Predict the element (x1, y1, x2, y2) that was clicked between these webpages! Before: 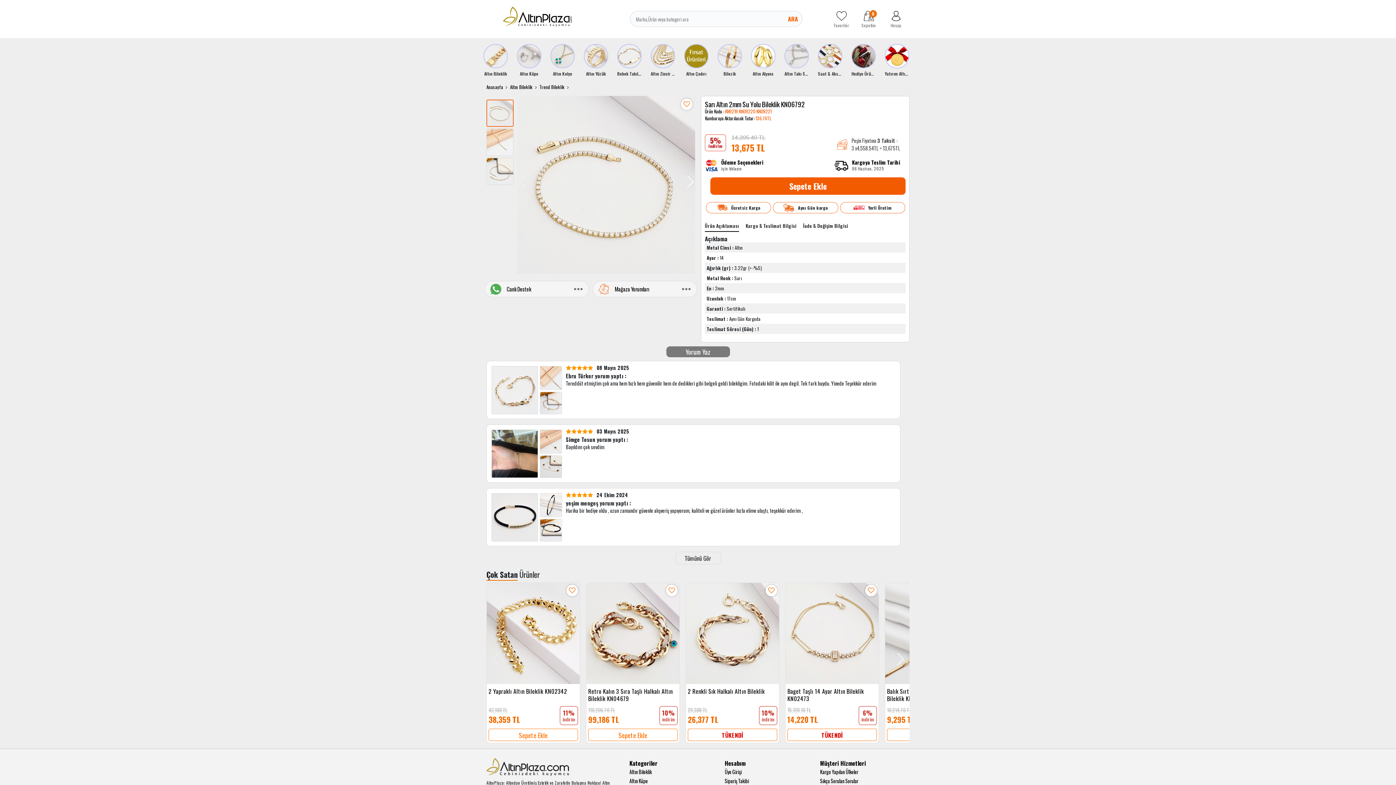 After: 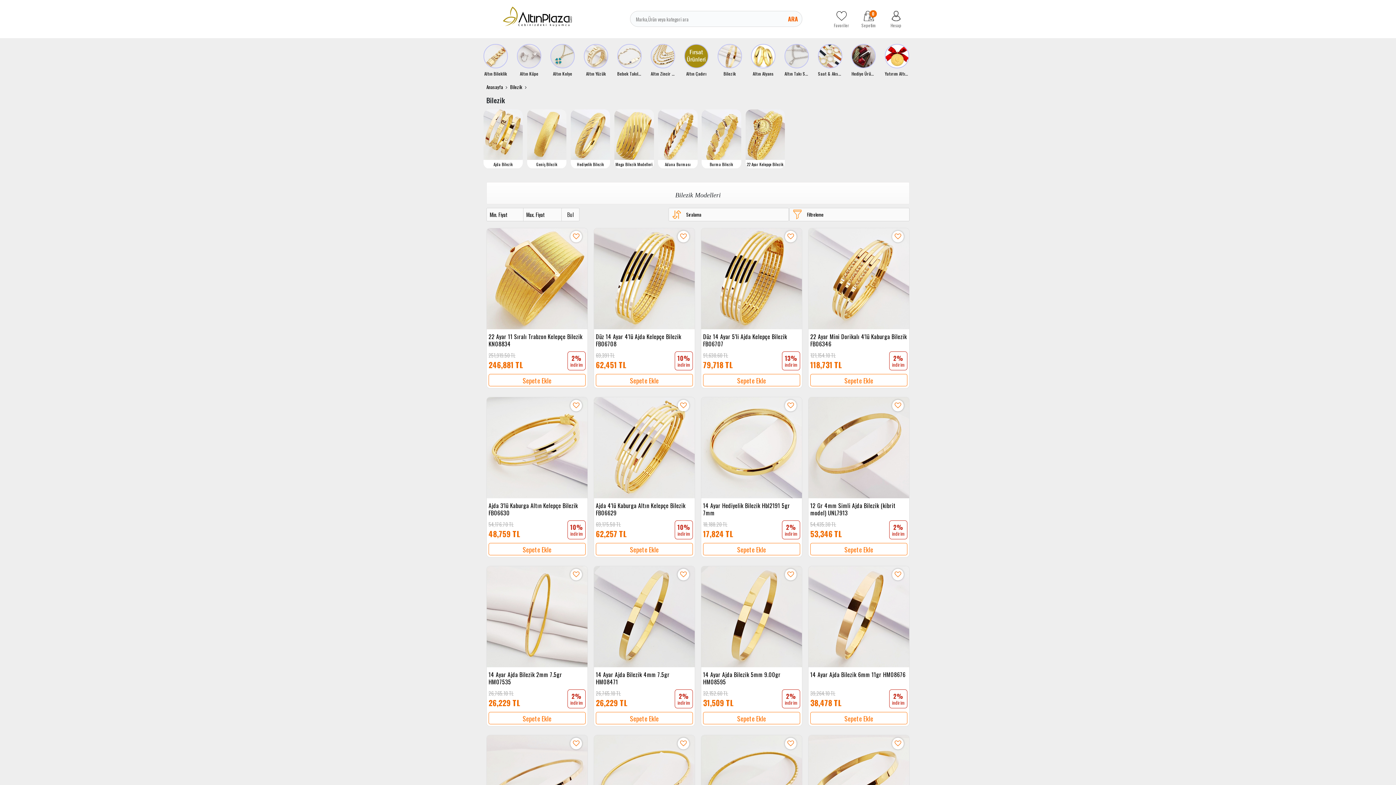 Action: bbox: (717, 51, 742, 76) label: Bilezik